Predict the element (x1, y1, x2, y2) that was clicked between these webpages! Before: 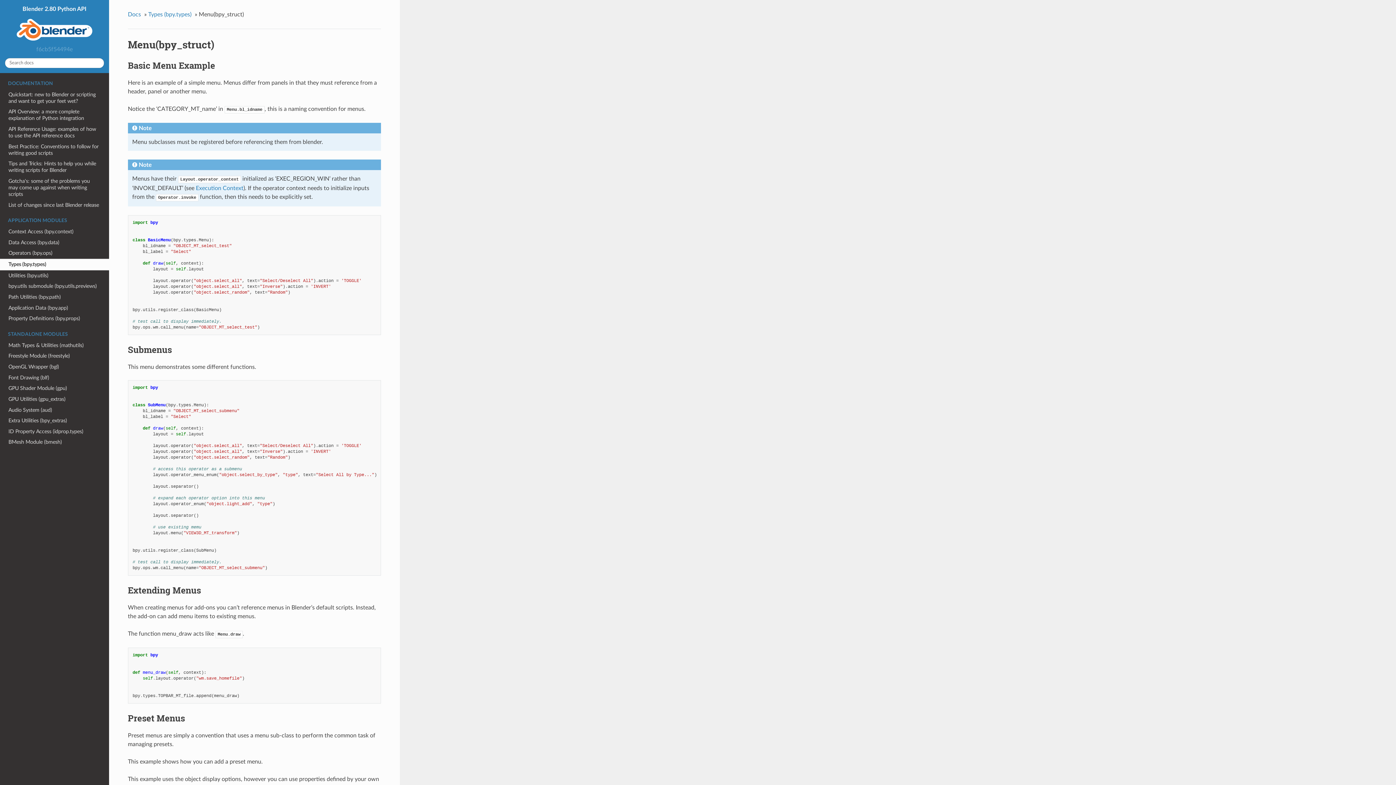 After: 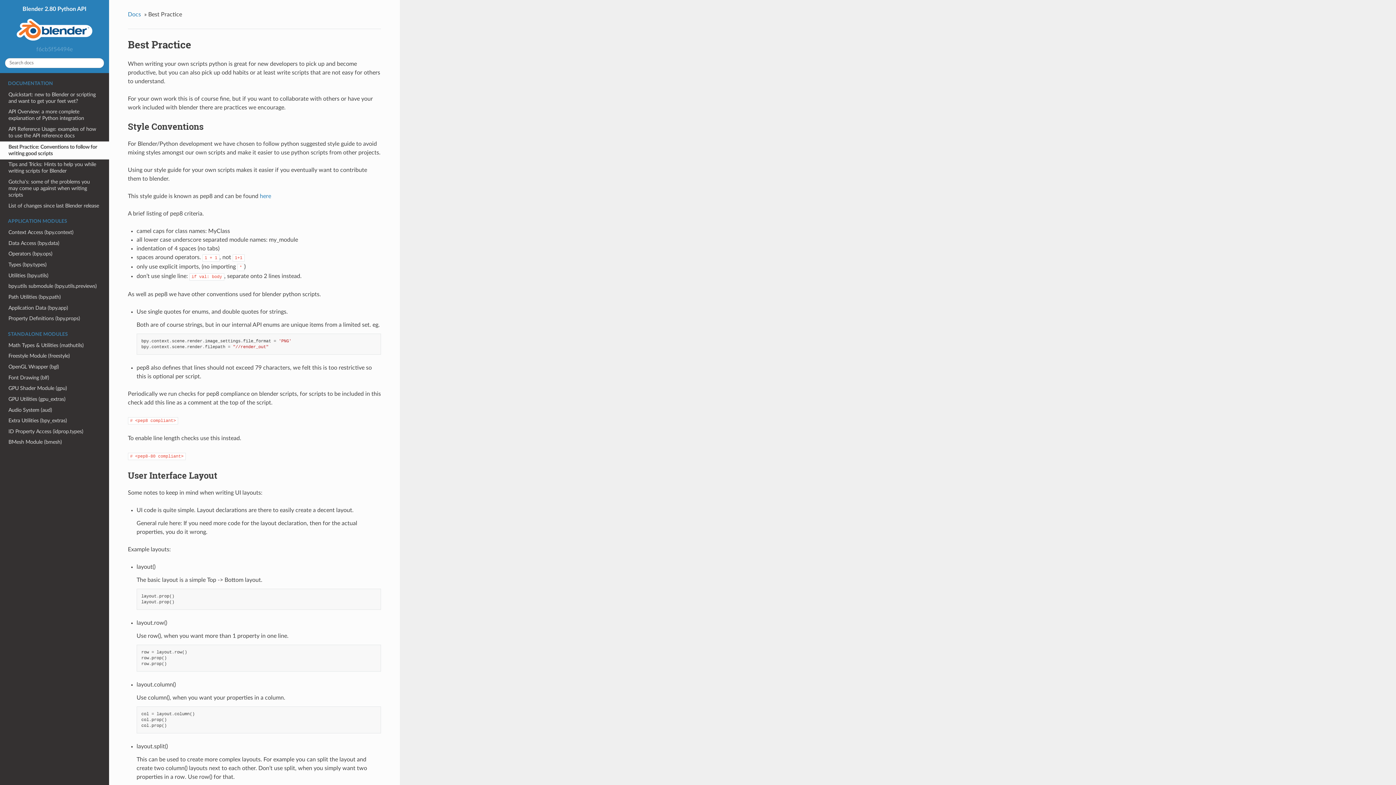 Action: bbox: (0, 141, 109, 158) label: Best Practice: Conventions to follow for writing good scripts